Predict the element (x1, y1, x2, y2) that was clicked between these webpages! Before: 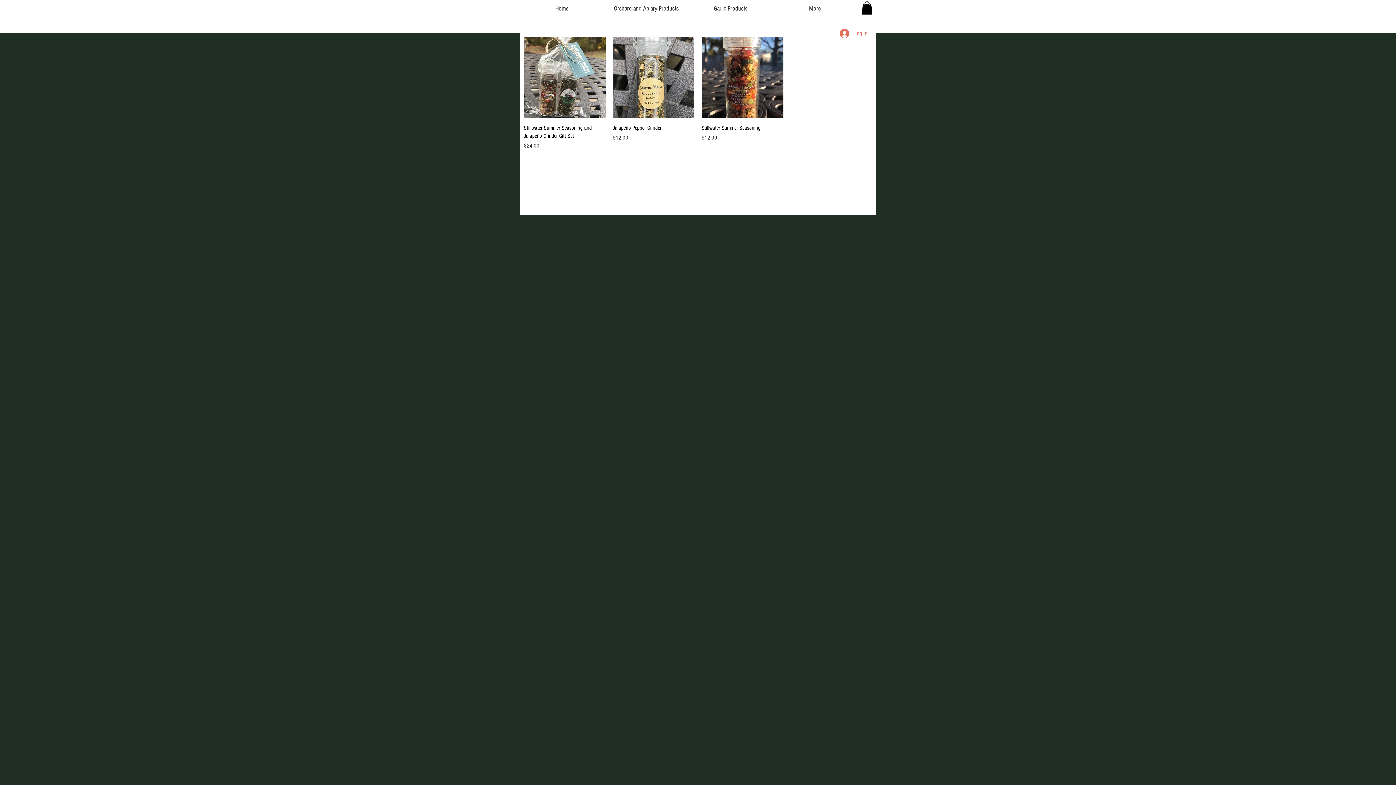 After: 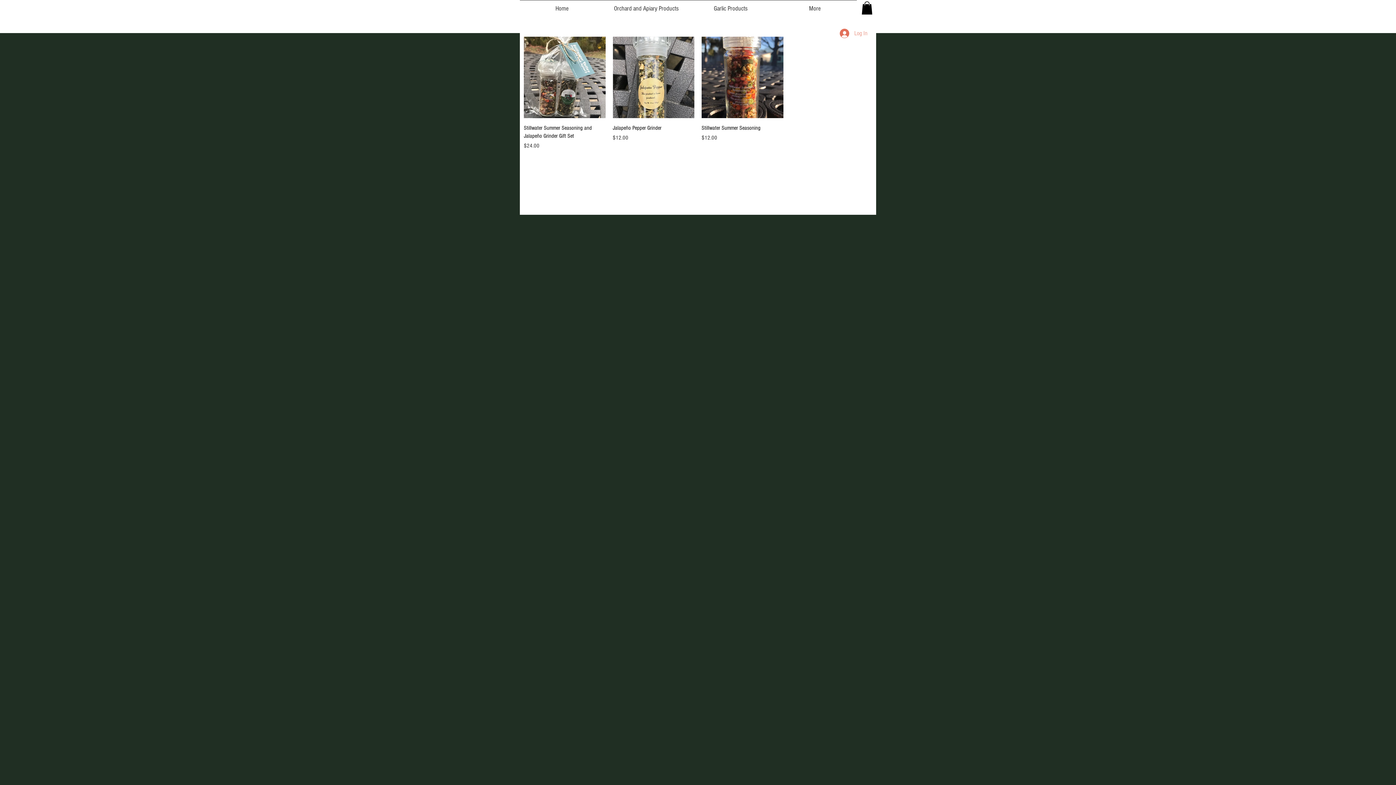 Action: bbox: (834, 26, 872, 40) label: Log In